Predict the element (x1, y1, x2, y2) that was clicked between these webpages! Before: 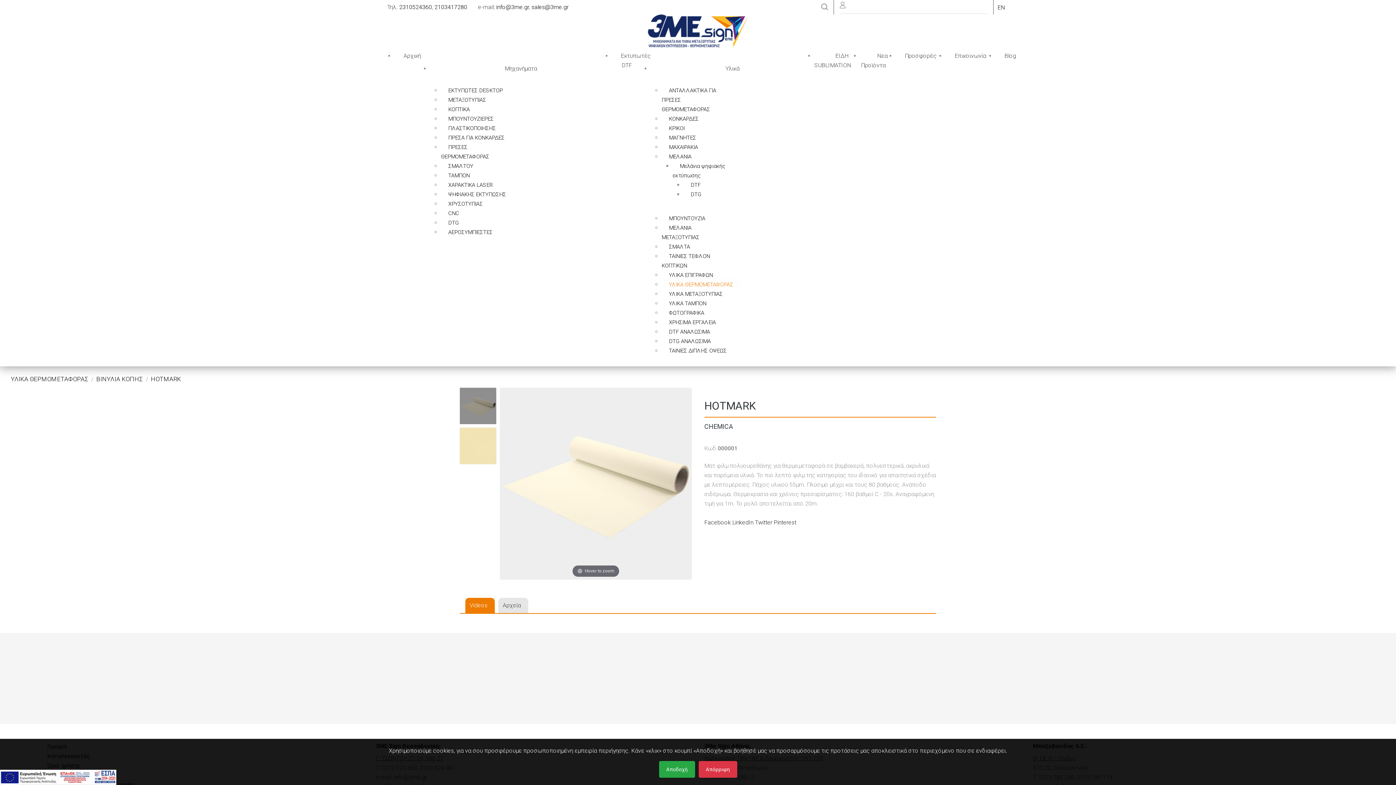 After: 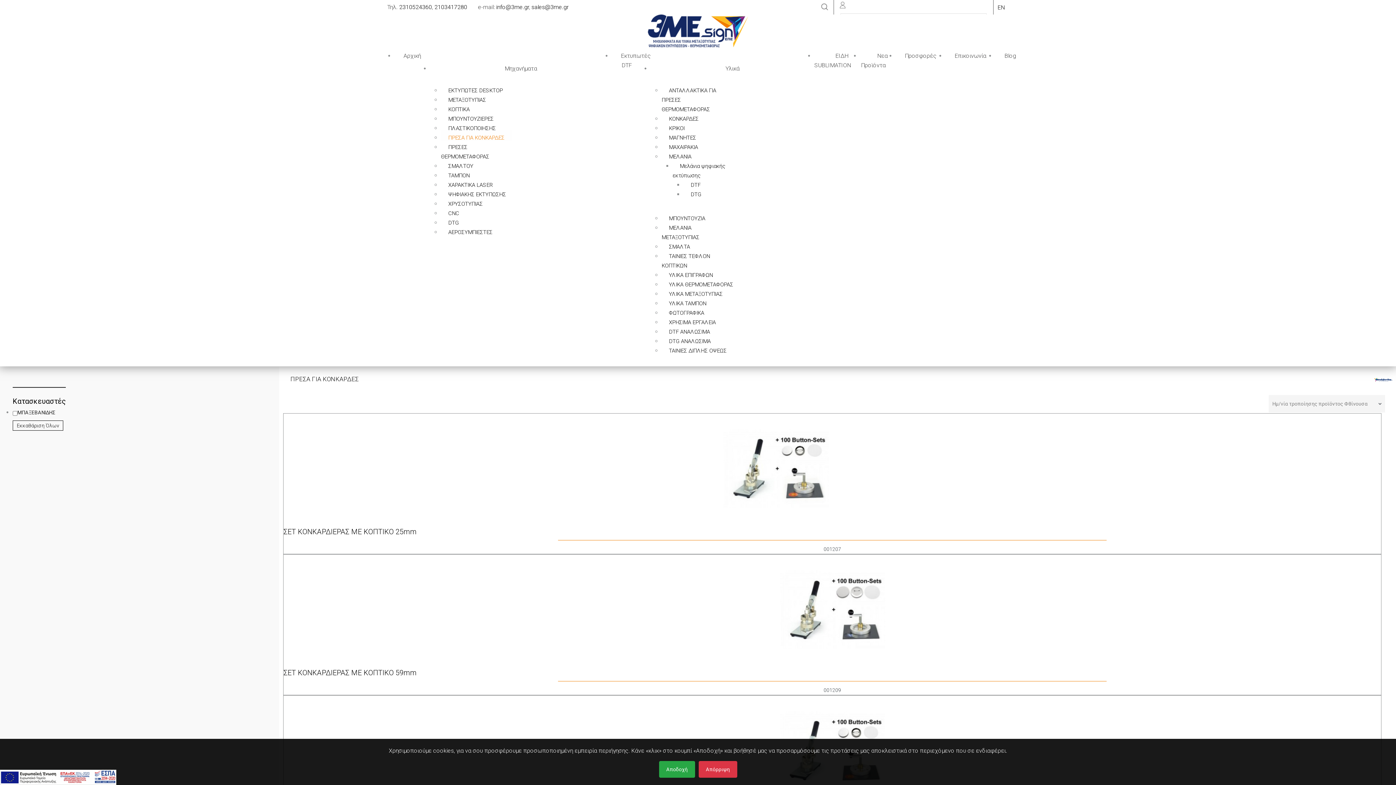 Action: label: ΠΡΕΣΑ ΓΙΑ ΚΟΝΚΑΡΔΕΣ bbox: (441, 130, 512, 141)